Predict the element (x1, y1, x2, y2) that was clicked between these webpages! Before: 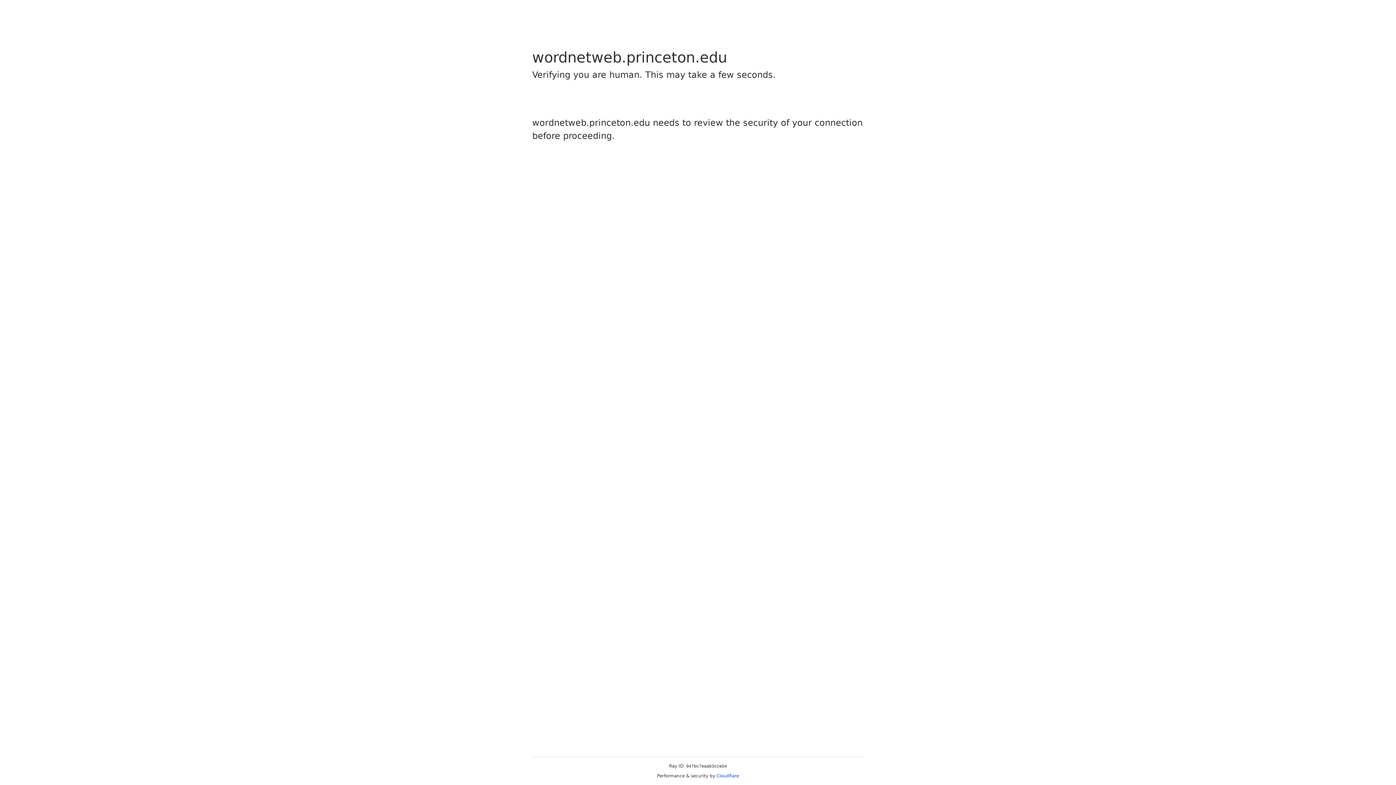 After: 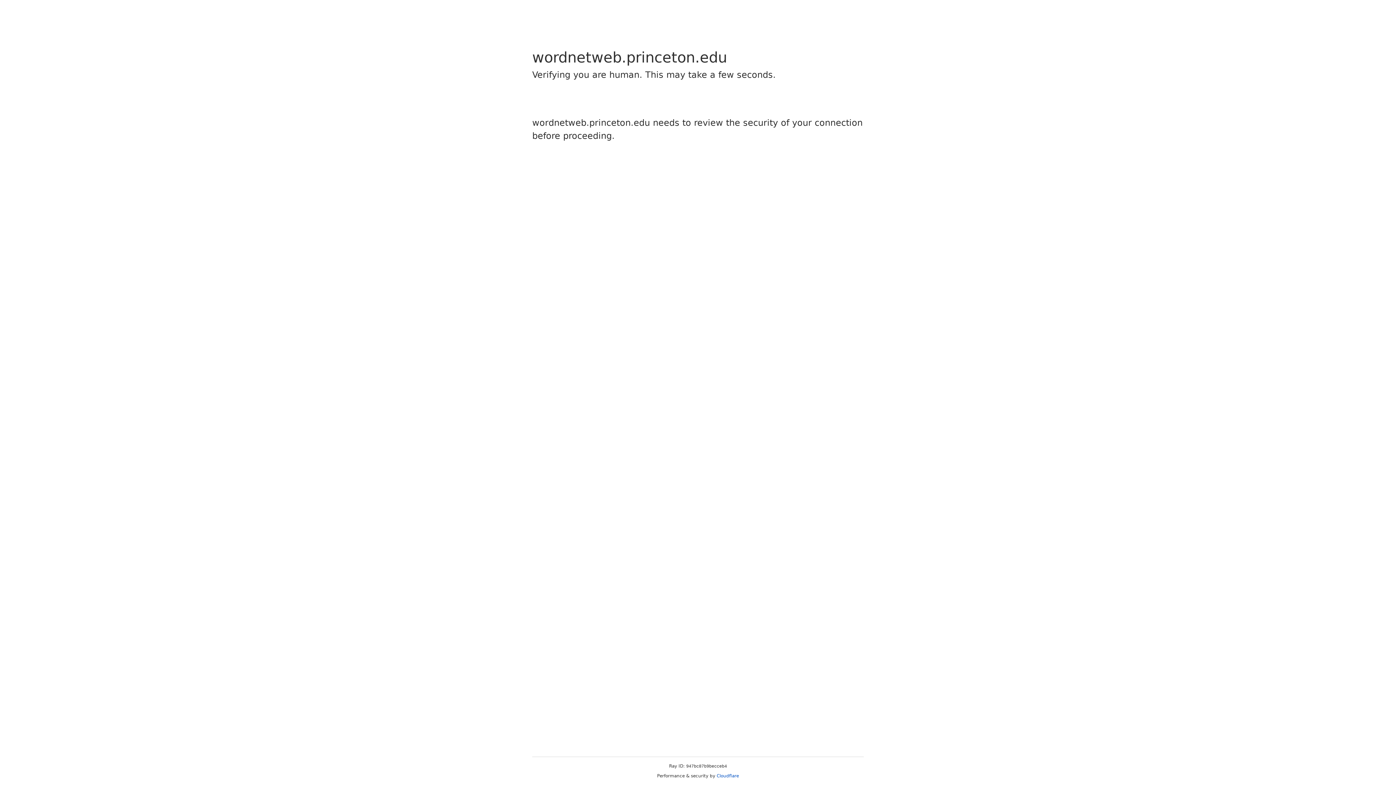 Action: bbox: (716, 773, 739, 778) label: Cloudflare